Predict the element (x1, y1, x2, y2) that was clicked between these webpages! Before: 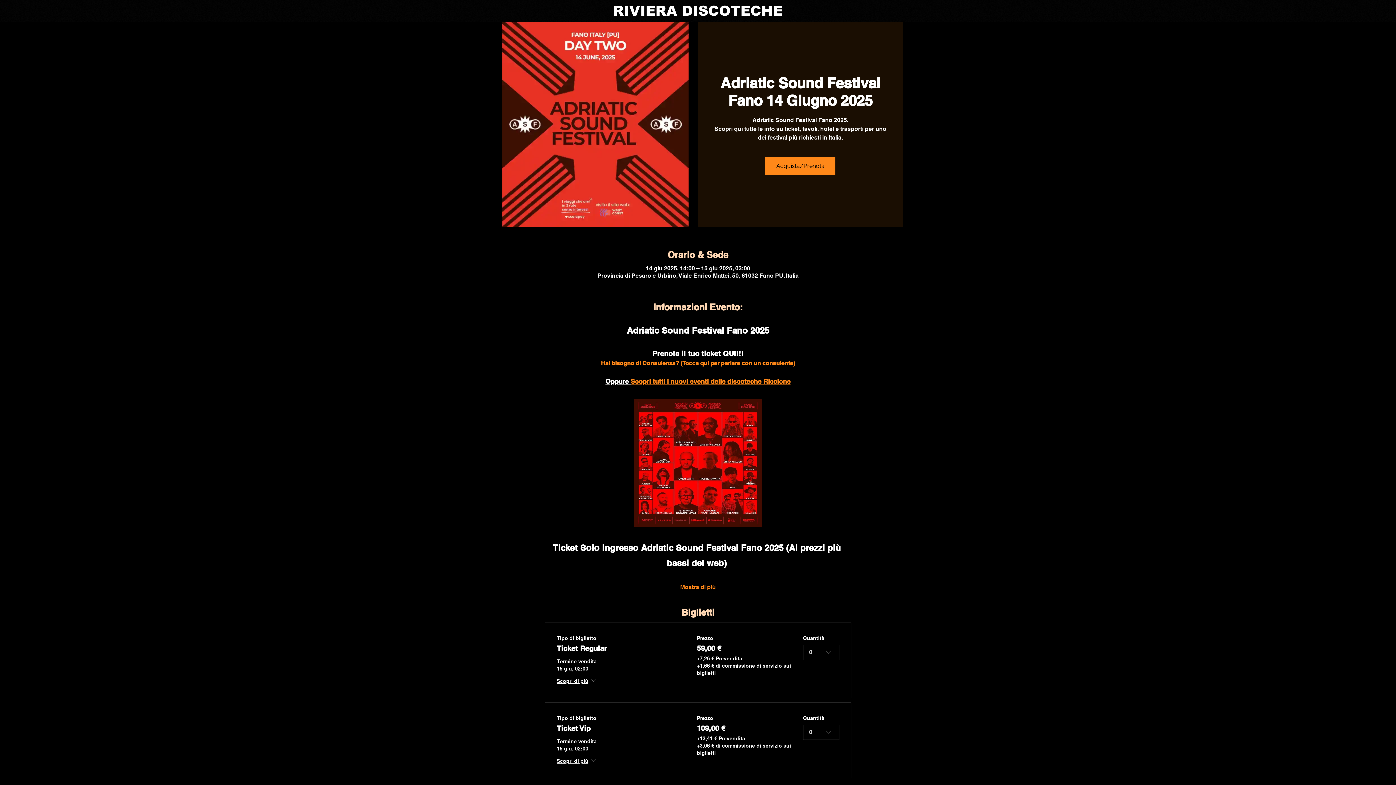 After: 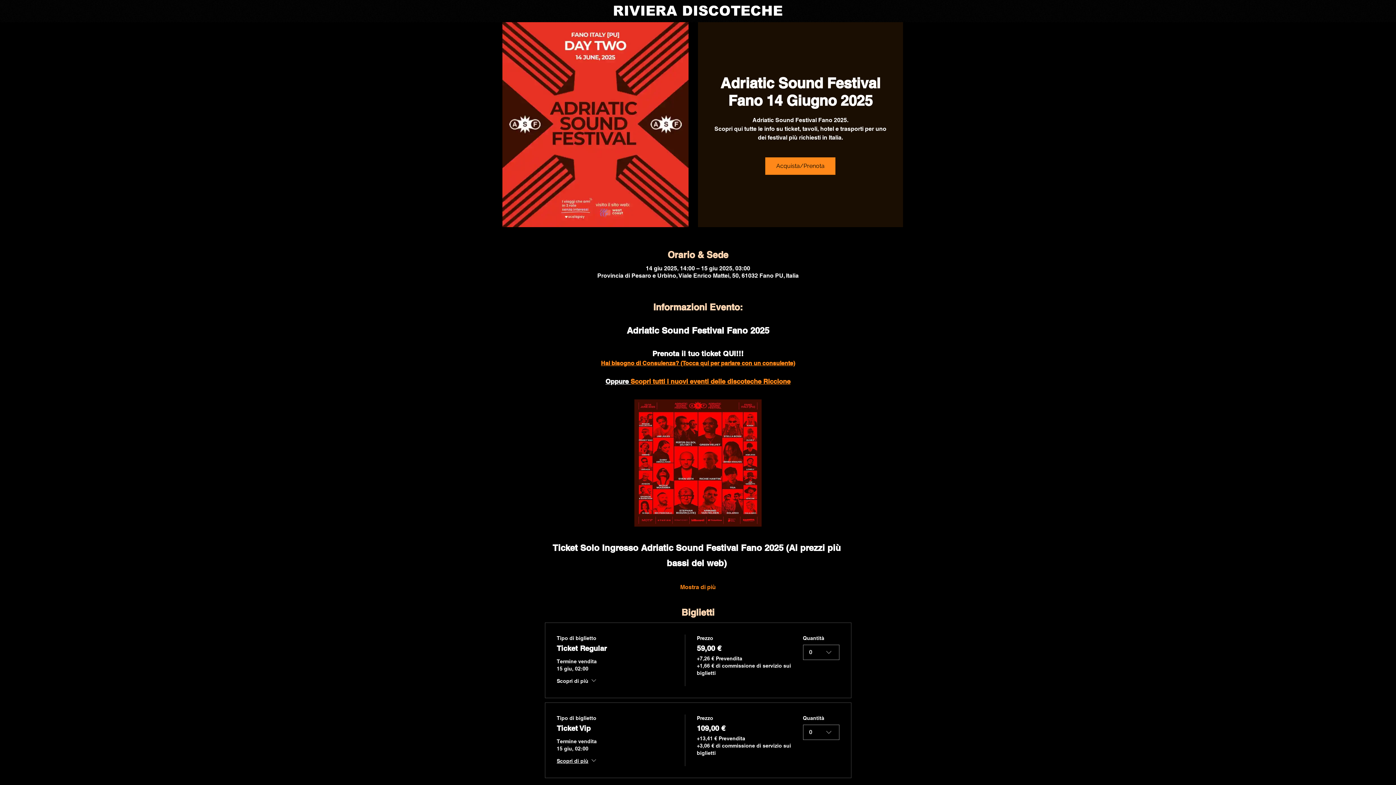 Action: label: Scopri di più bbox: (556, 677, 597, 686)